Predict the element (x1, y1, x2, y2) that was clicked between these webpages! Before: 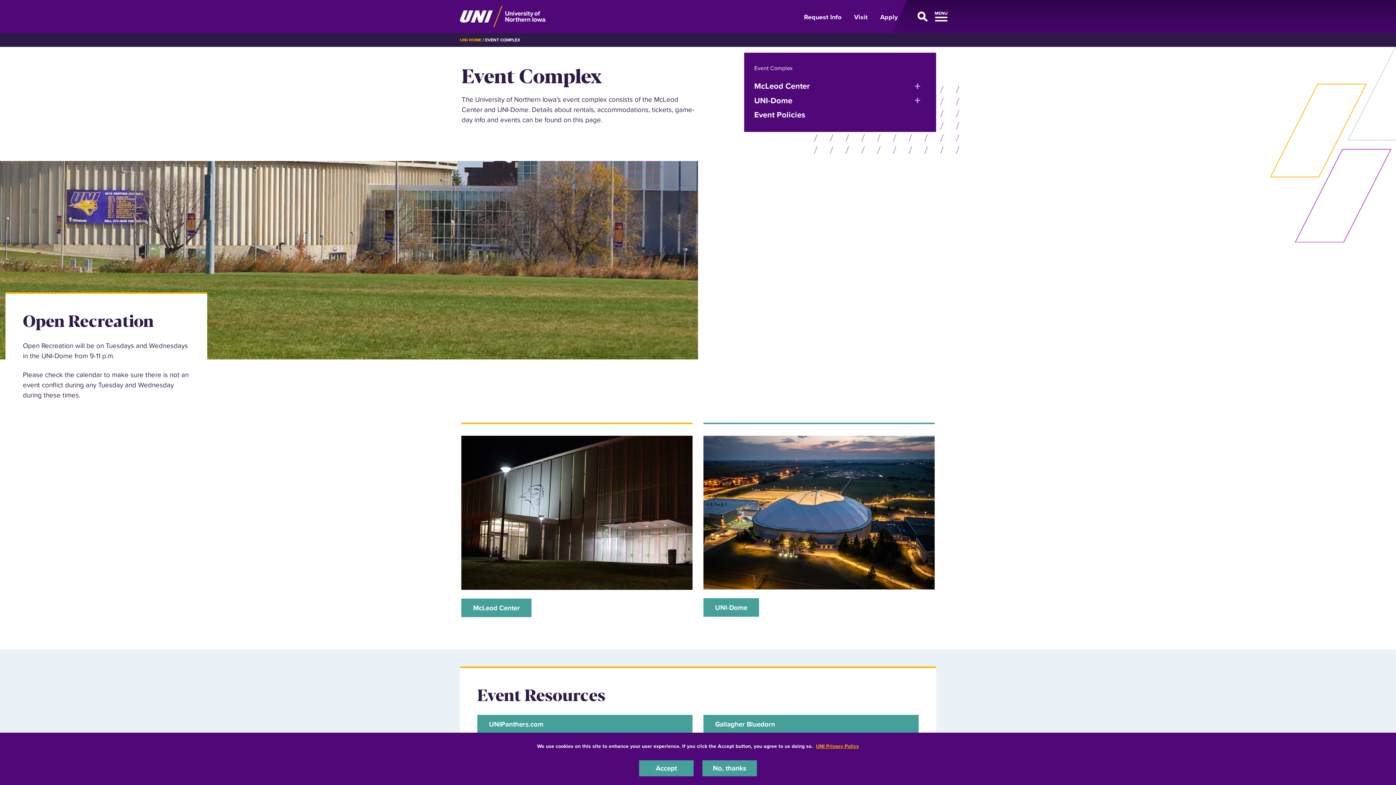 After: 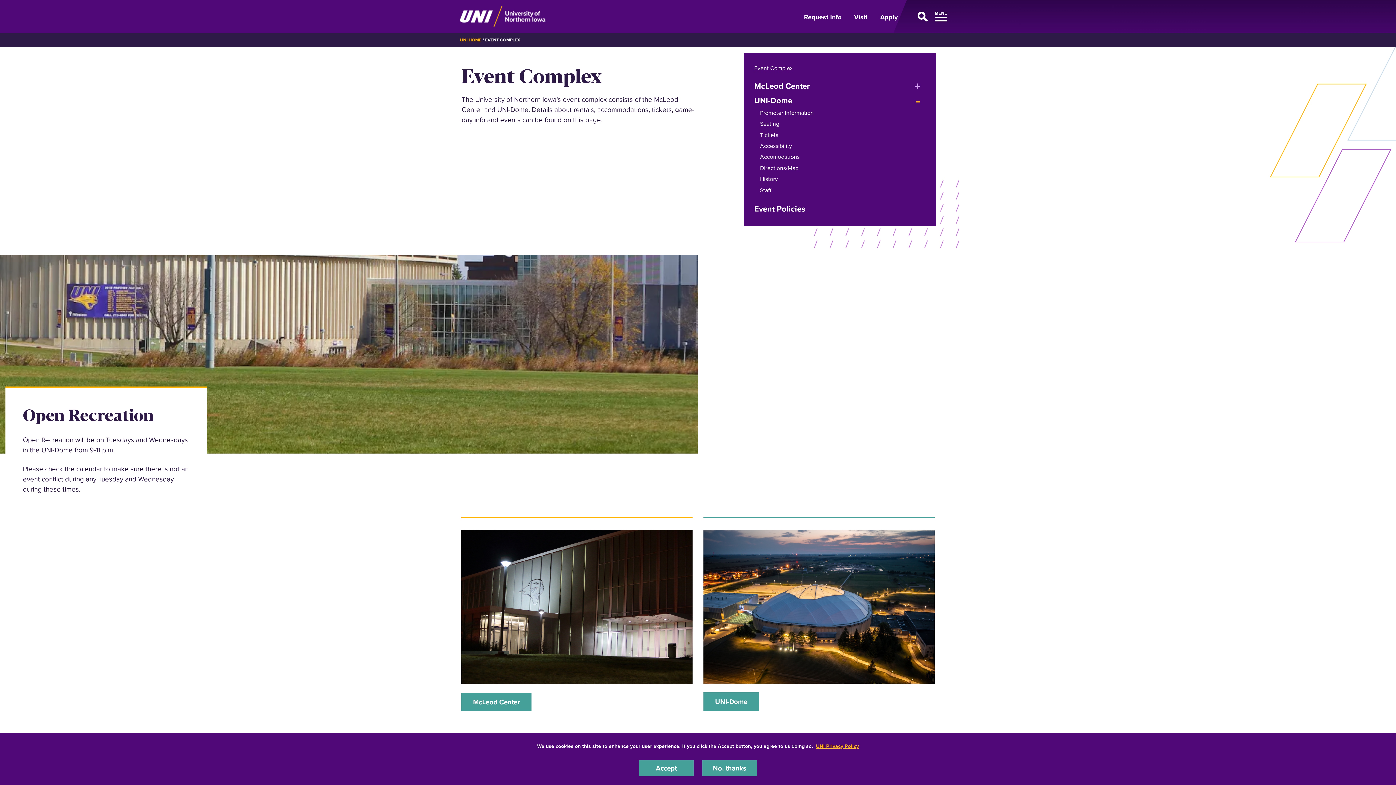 Action: label: expand or collapse menu bbox: (910, 89, 925, 111)